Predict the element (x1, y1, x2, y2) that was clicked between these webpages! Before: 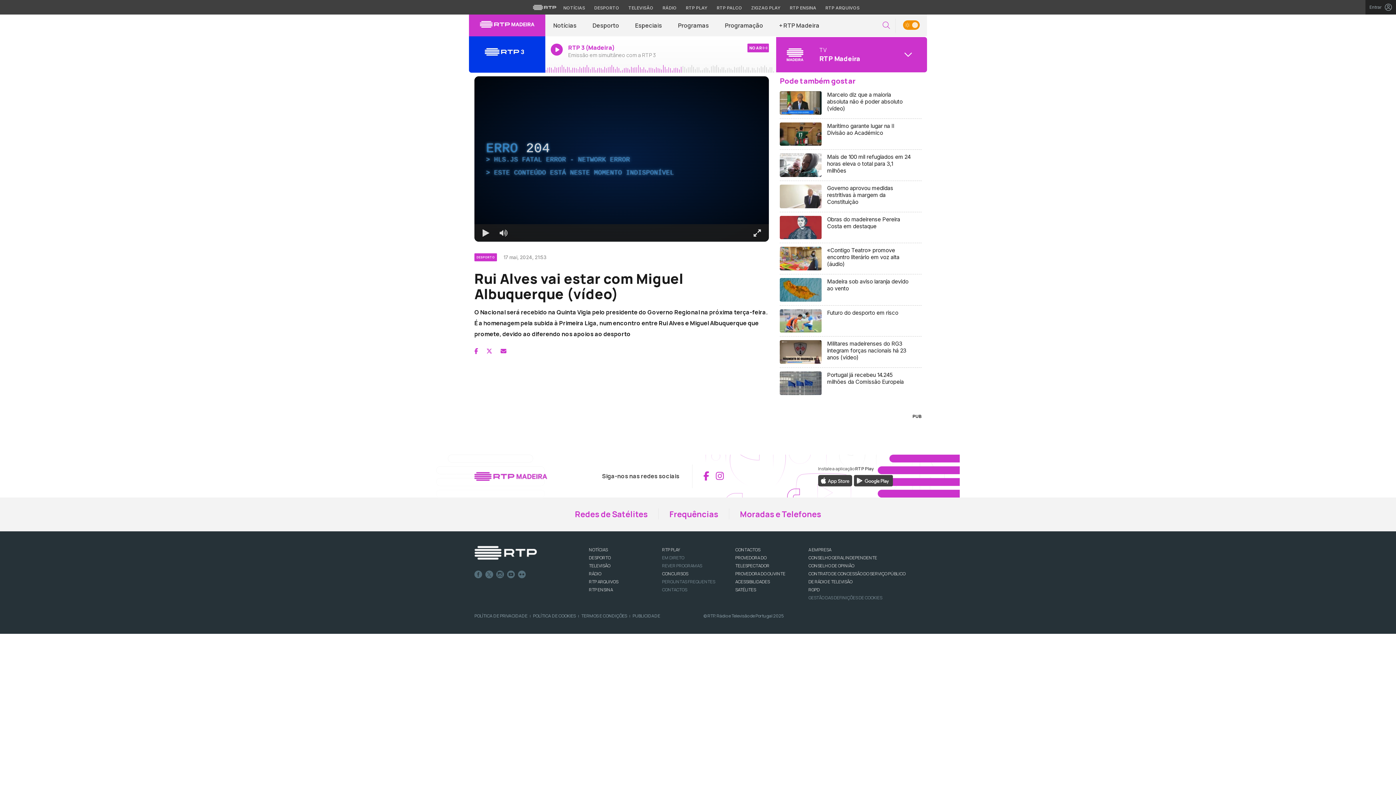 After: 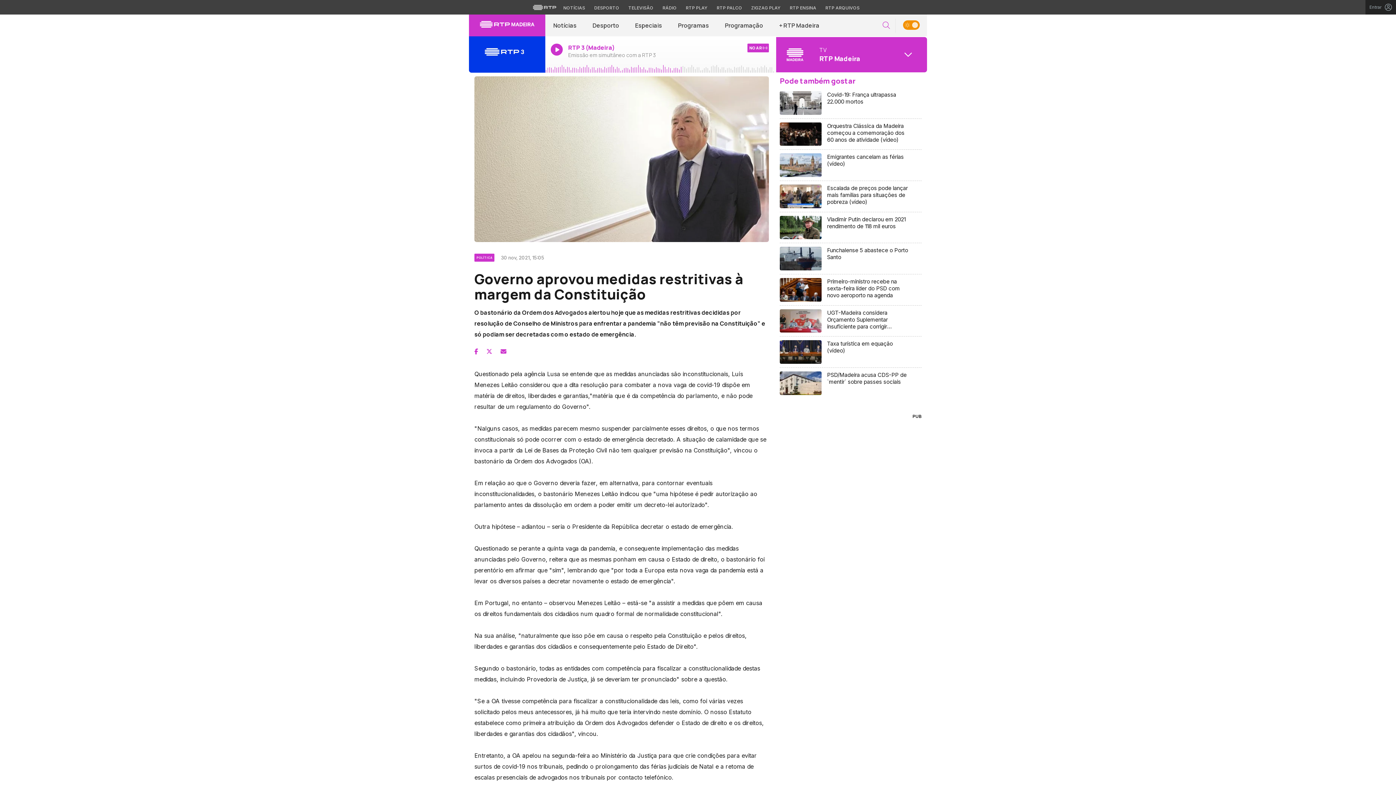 Action: label: Governo aprovou medidas restritivas à margem da Constituição bbox: (780, 181, 921, 212)